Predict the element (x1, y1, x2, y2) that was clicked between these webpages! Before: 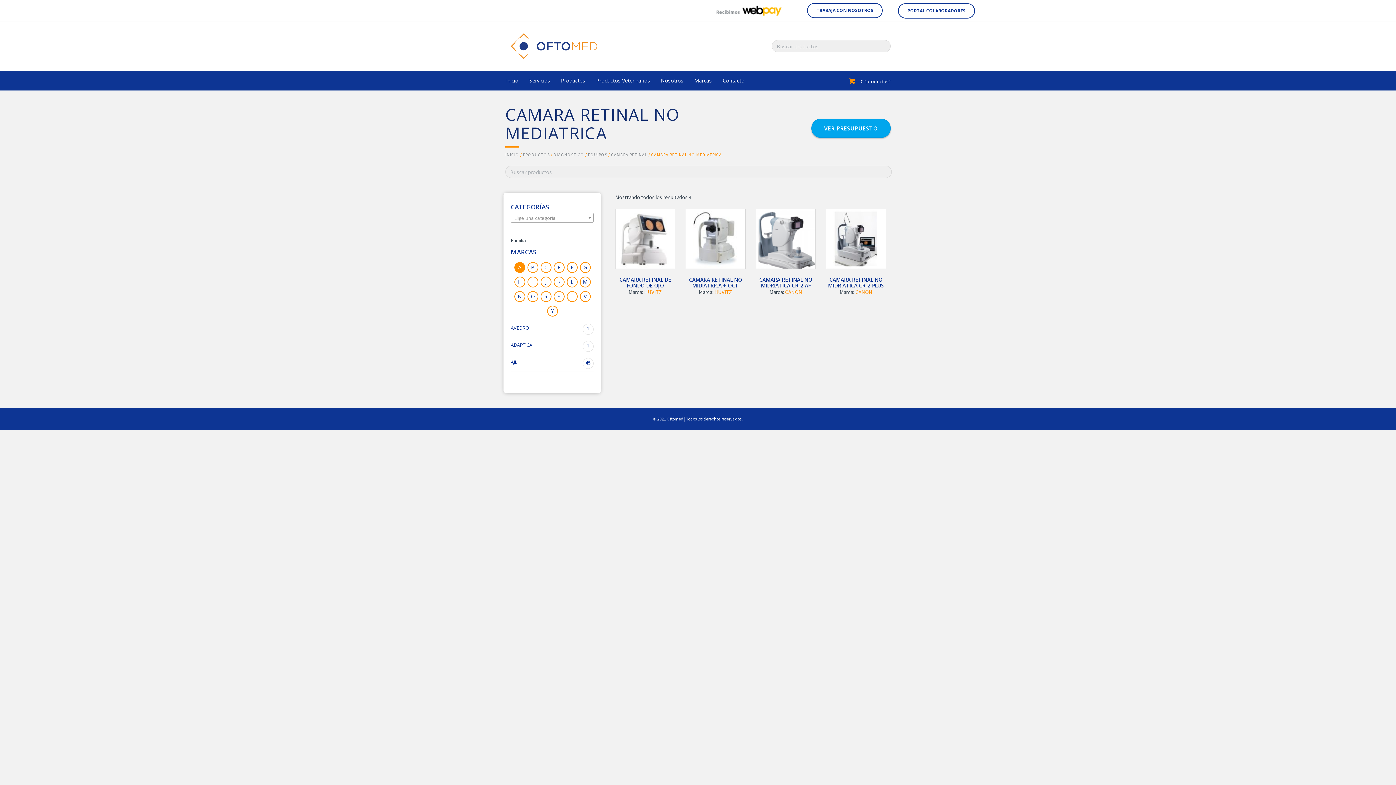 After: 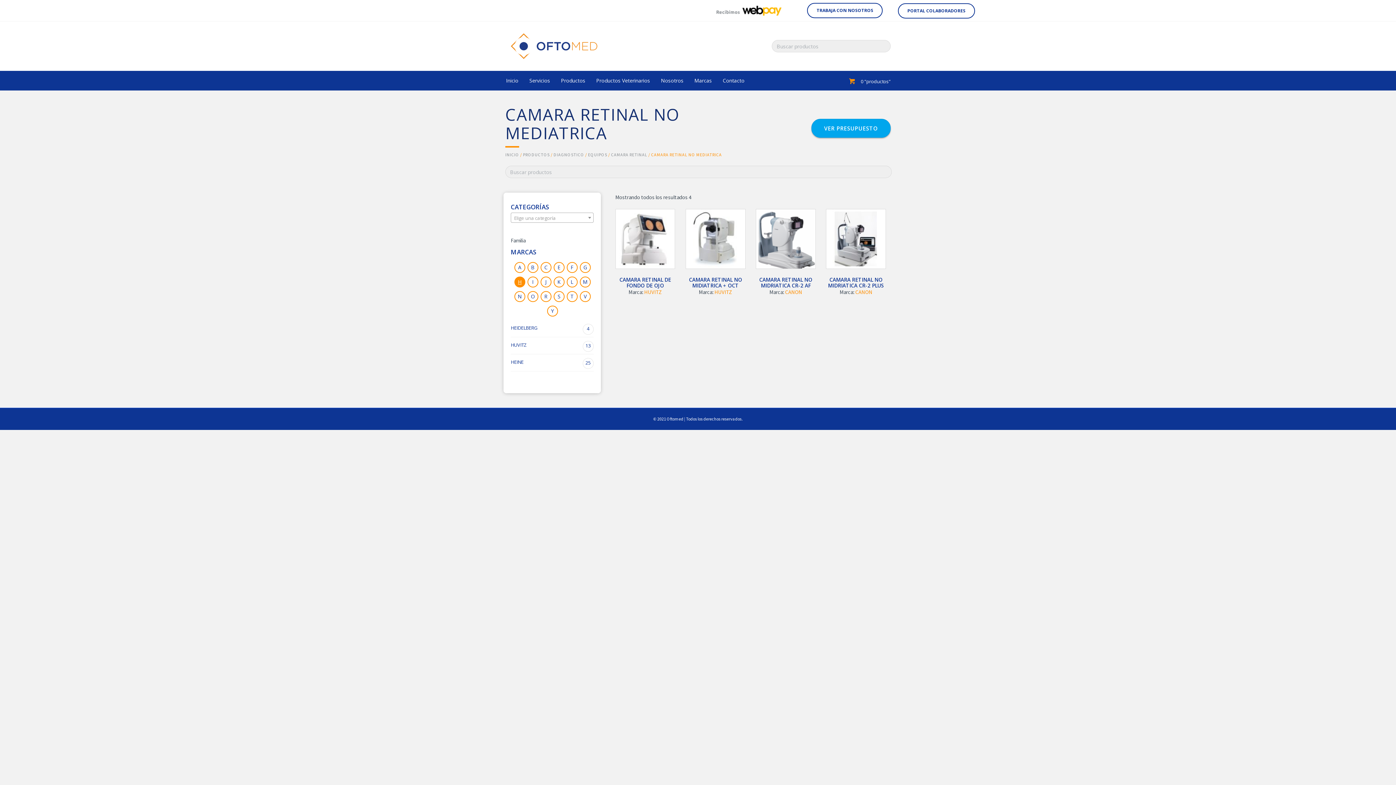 Action: bbox: (514, 276, 525, 287) label: H